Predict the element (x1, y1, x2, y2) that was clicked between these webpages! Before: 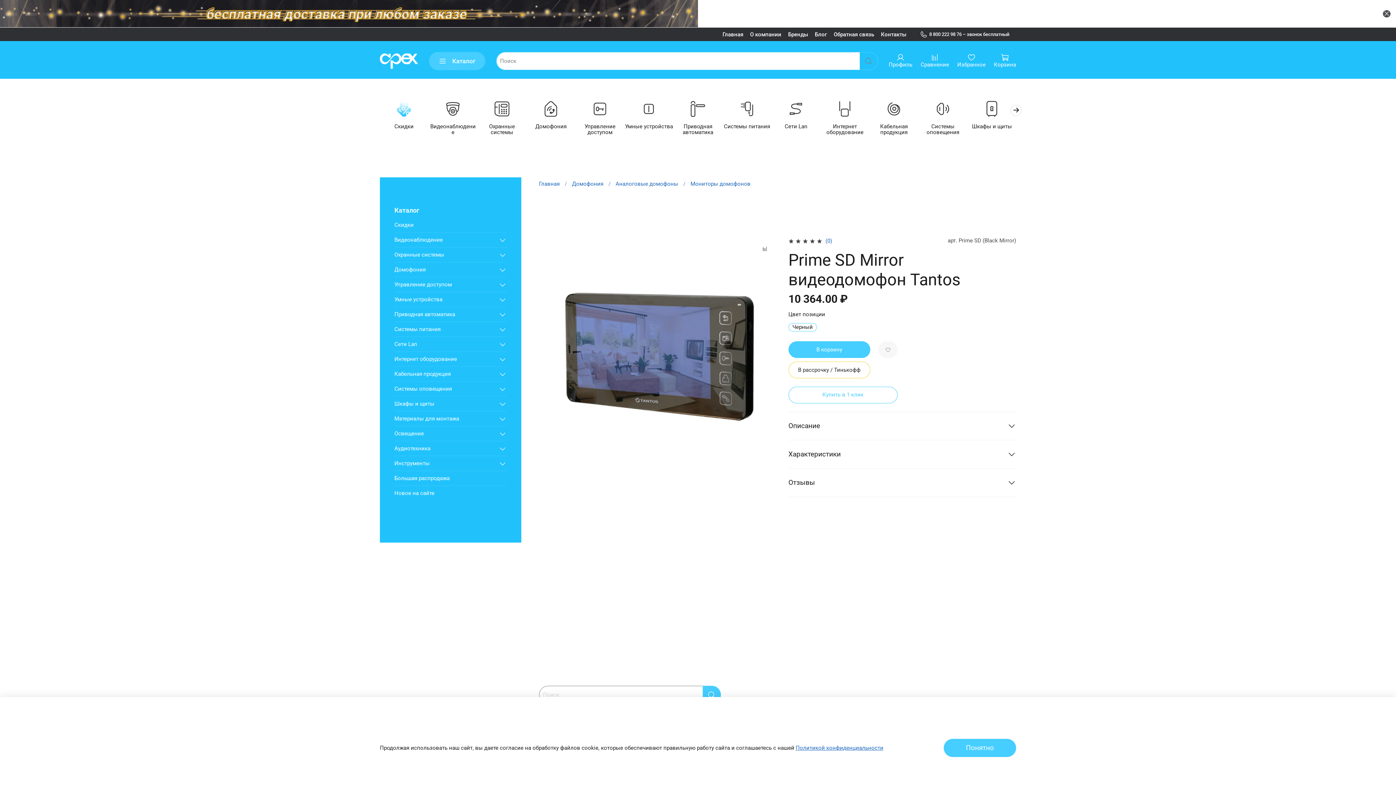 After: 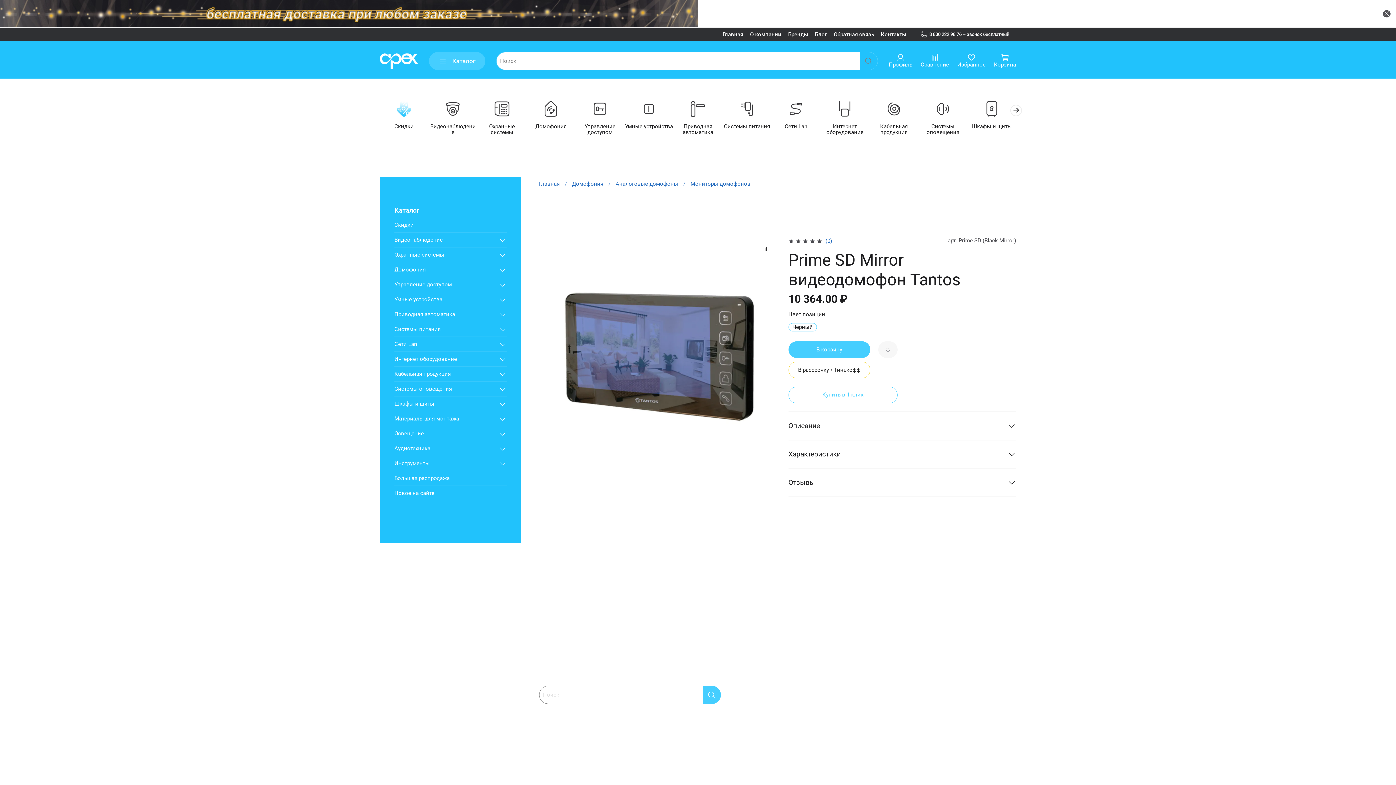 Action: label: Понятно bbox: (944, 739, 1016, 757)